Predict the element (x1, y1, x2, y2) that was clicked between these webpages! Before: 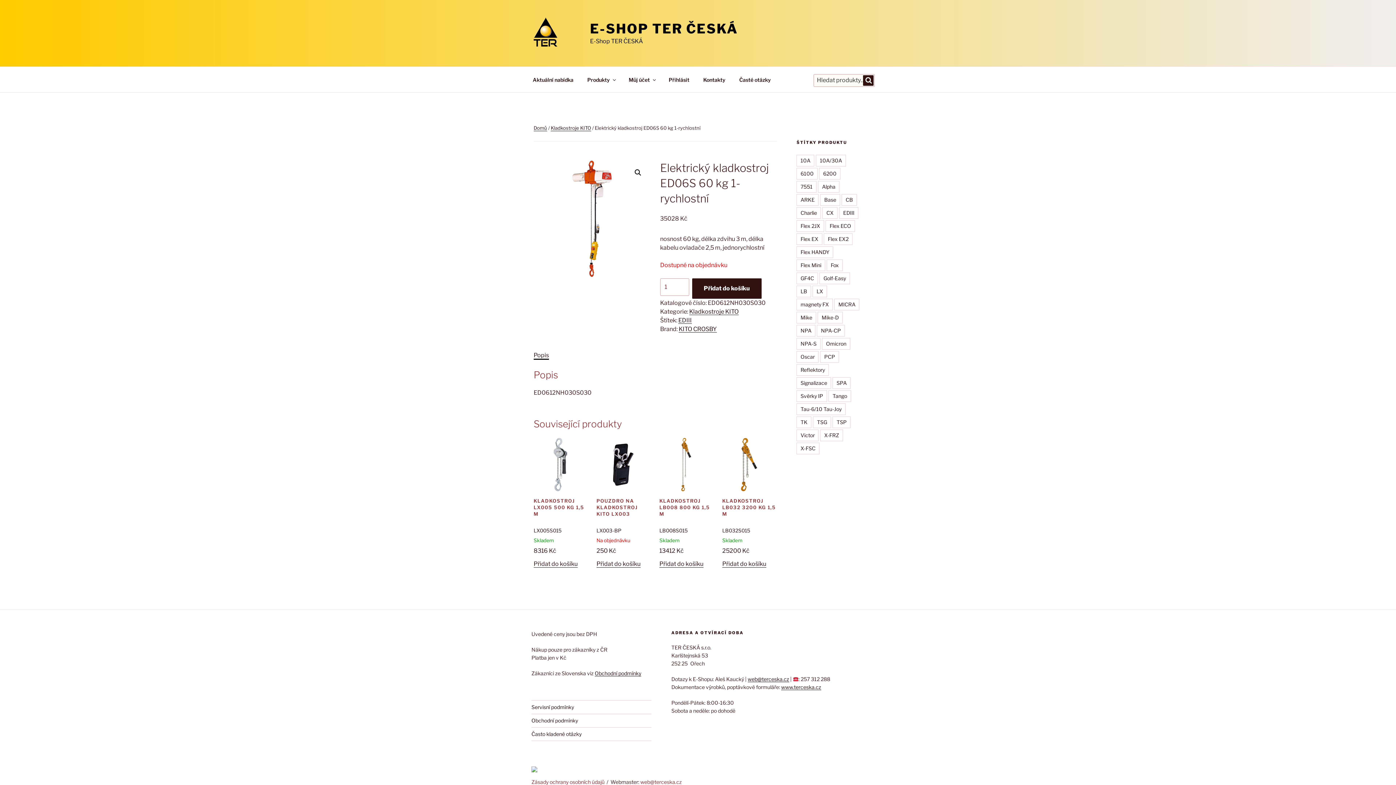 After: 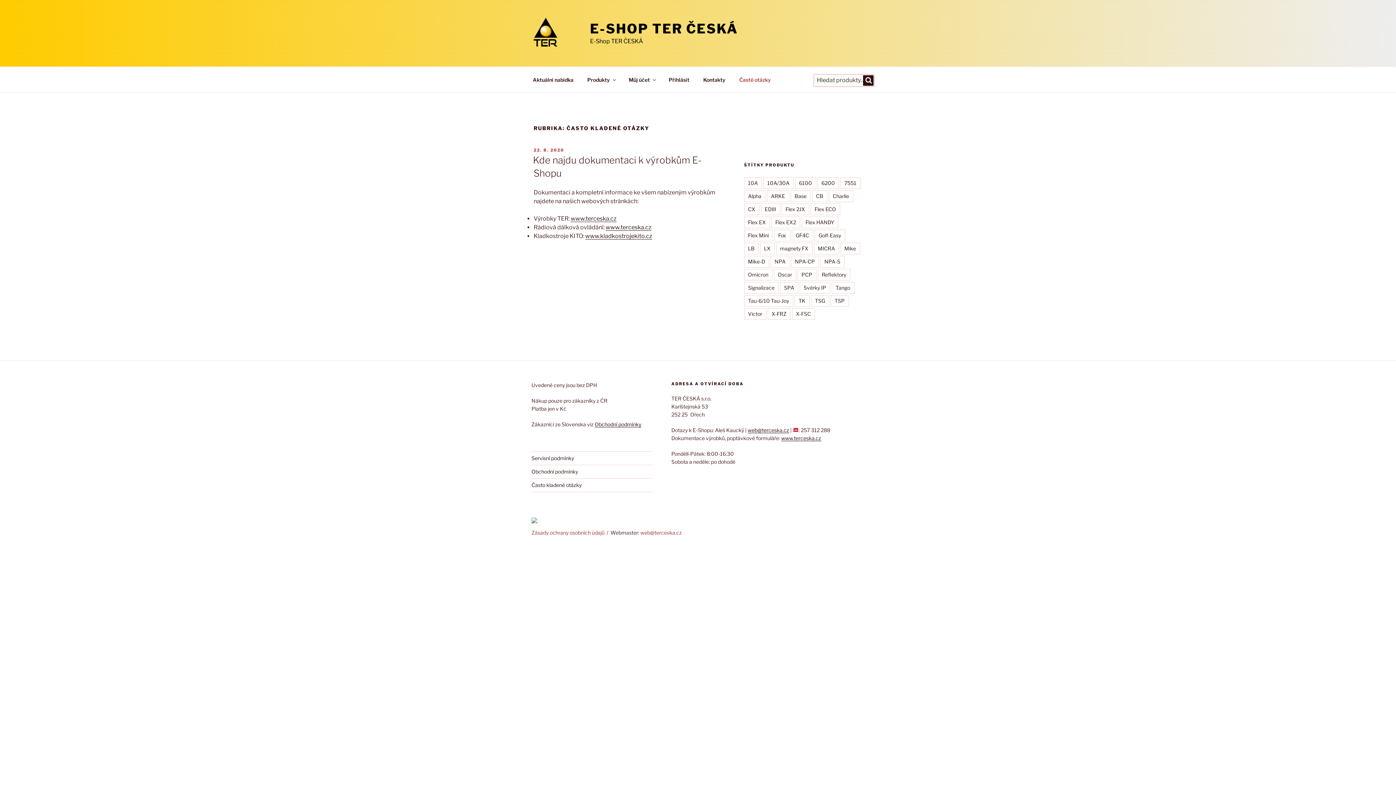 Action: label: Často kladené otázky bbox: (531, 731, 581, 737)